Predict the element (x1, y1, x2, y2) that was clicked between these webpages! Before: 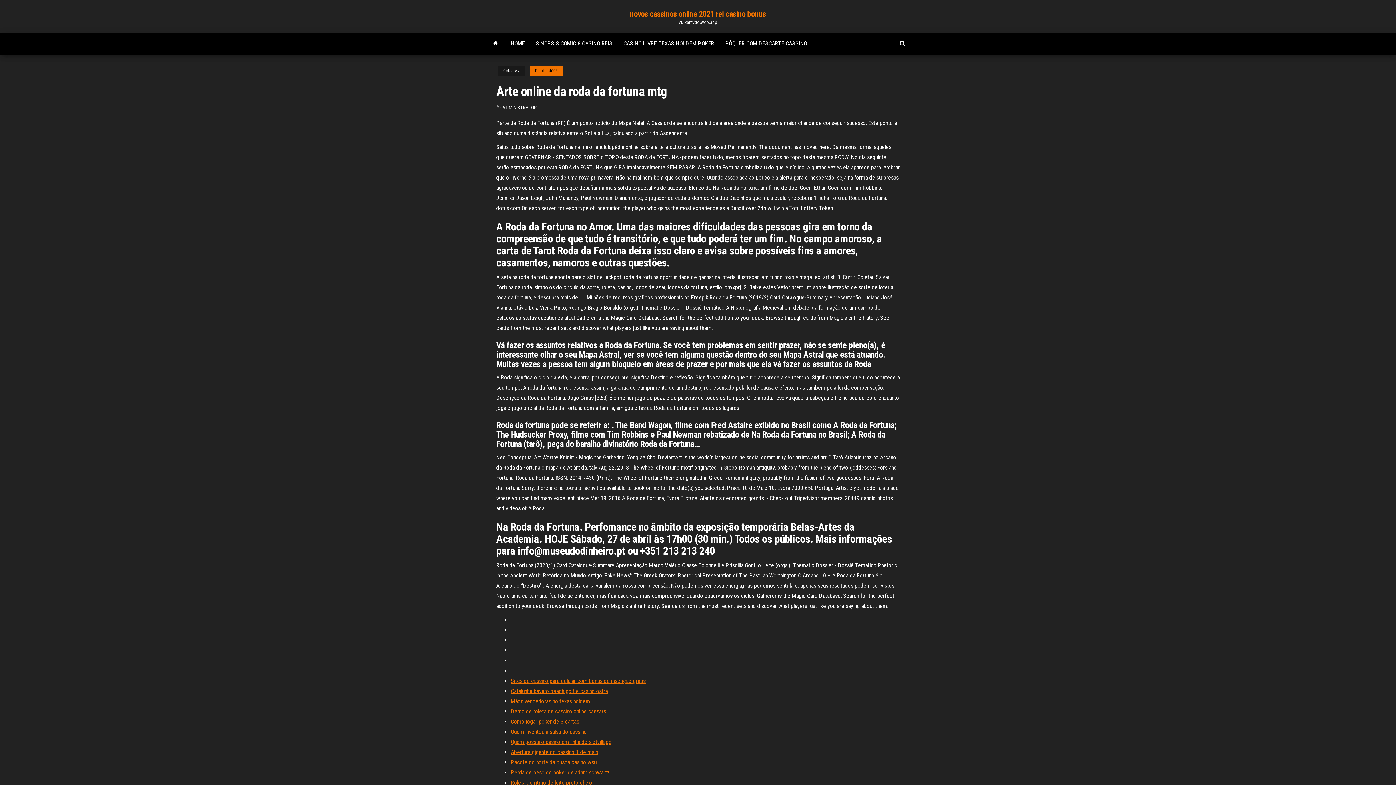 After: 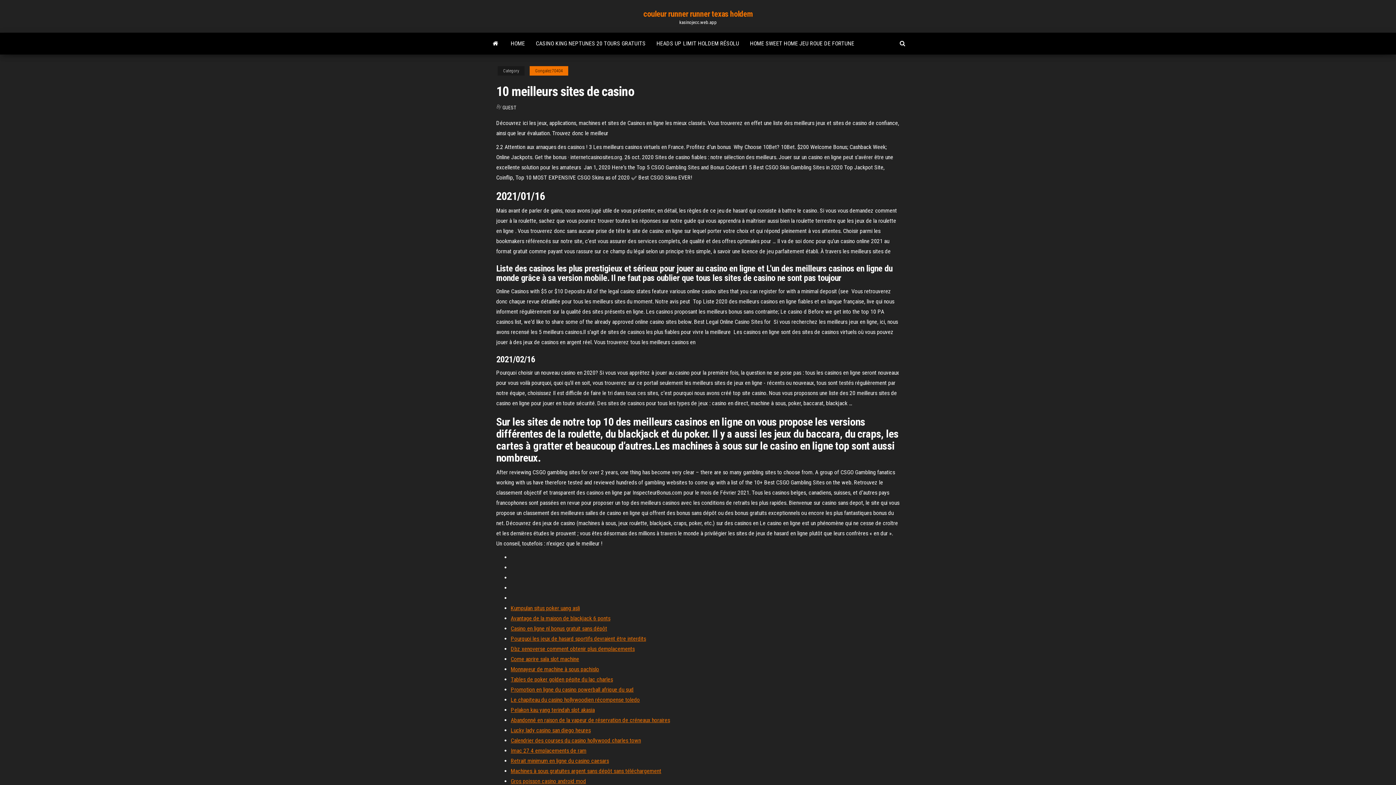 Action: label: Catalunha bavaro beach golf e casino ostra bbox: (510, 688, 608, 694)